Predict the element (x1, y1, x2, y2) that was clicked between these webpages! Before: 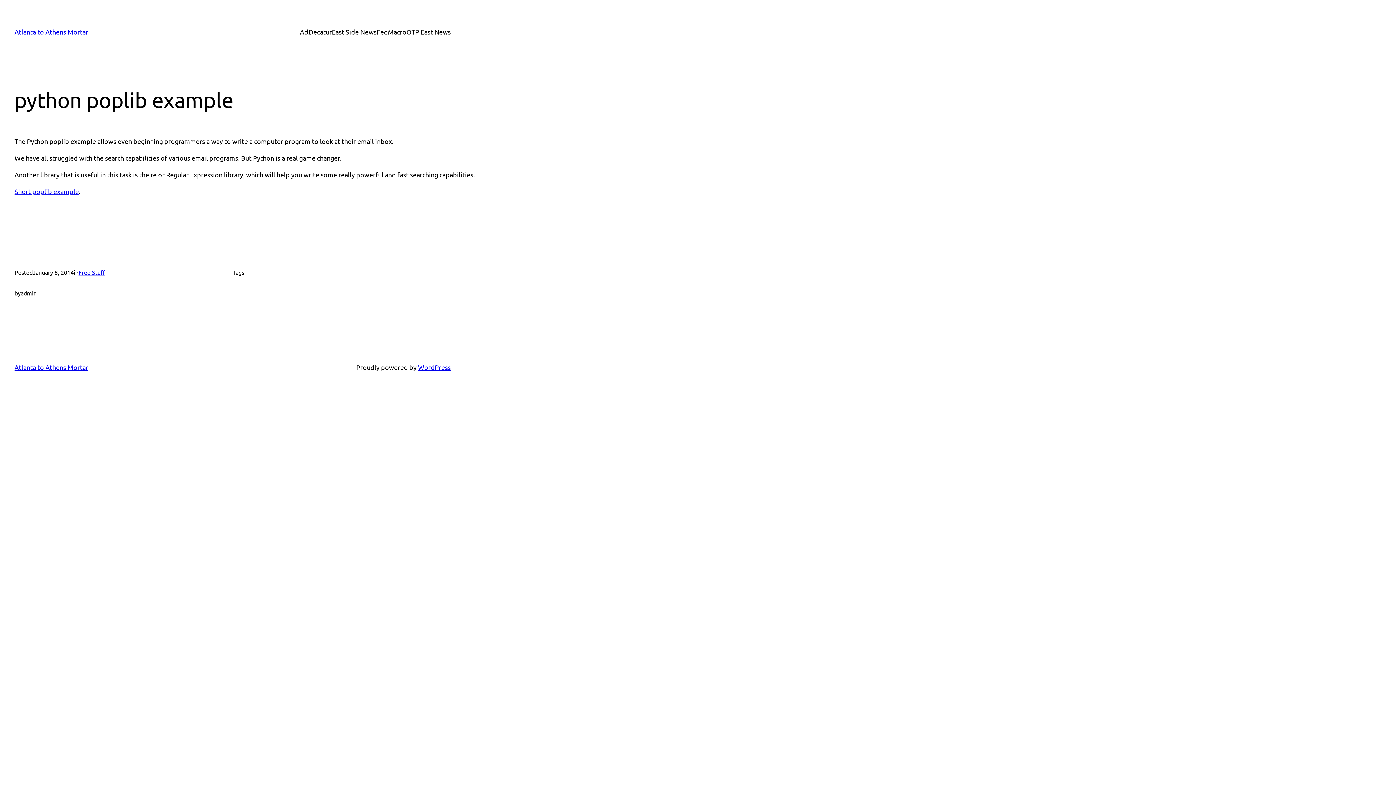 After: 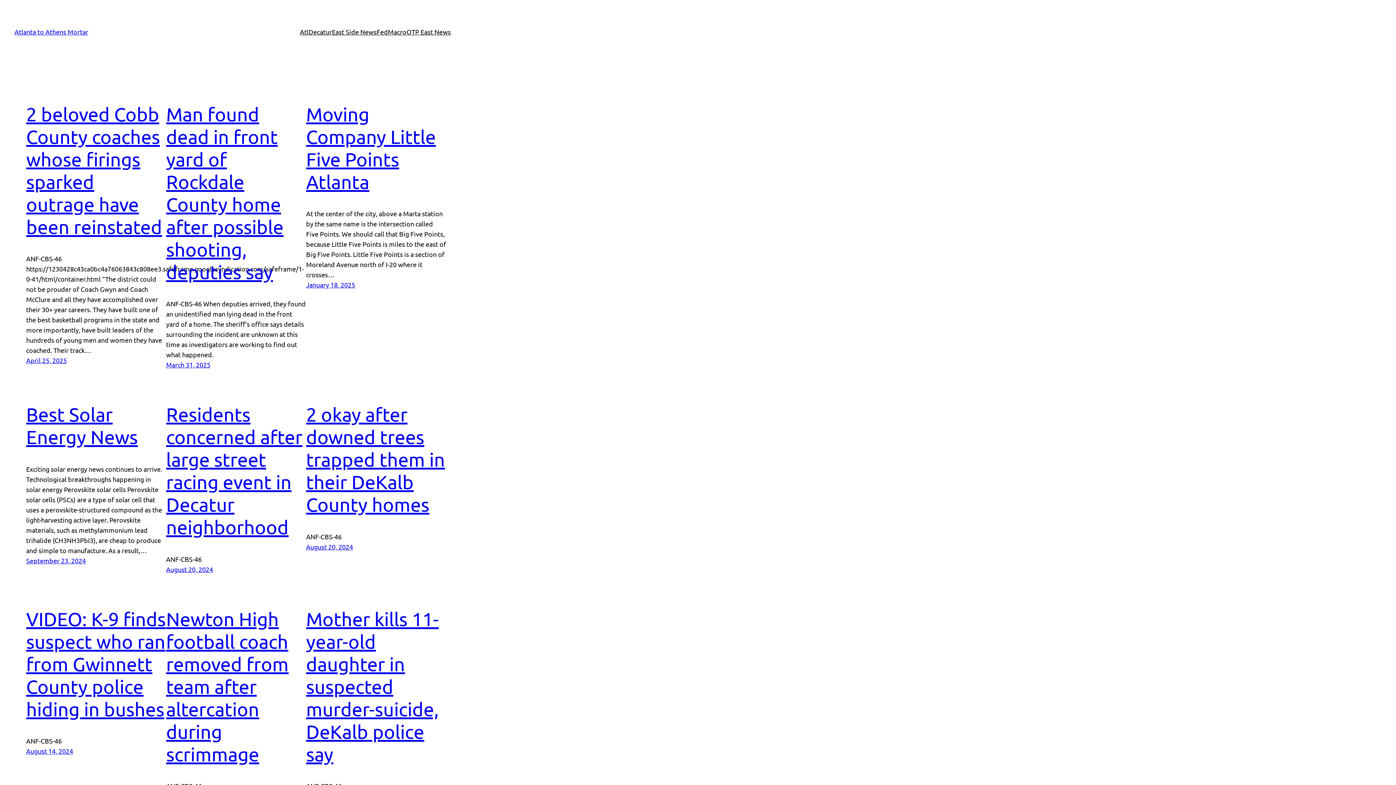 Action: bbox: (14, 363, 88, 371) label: Atlanta to Athens Mortar